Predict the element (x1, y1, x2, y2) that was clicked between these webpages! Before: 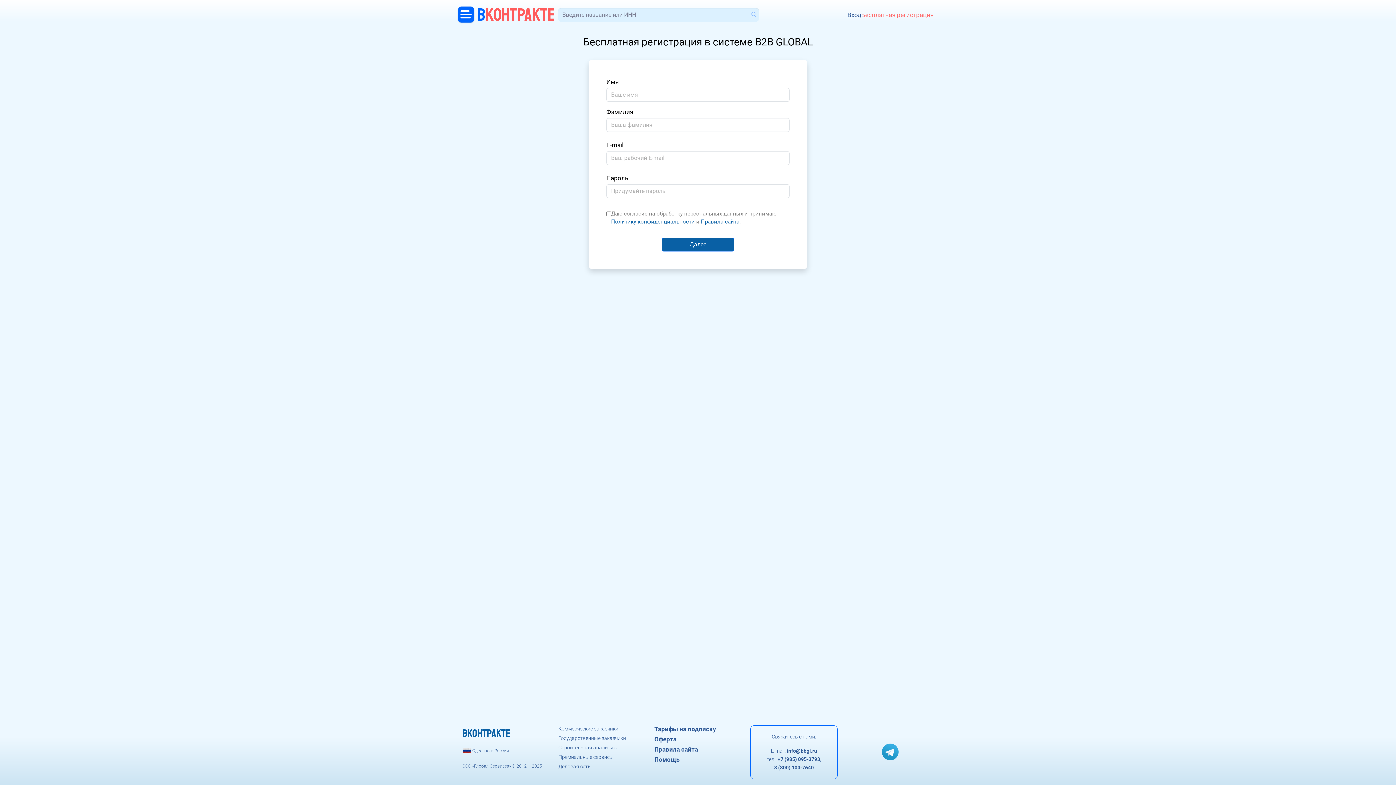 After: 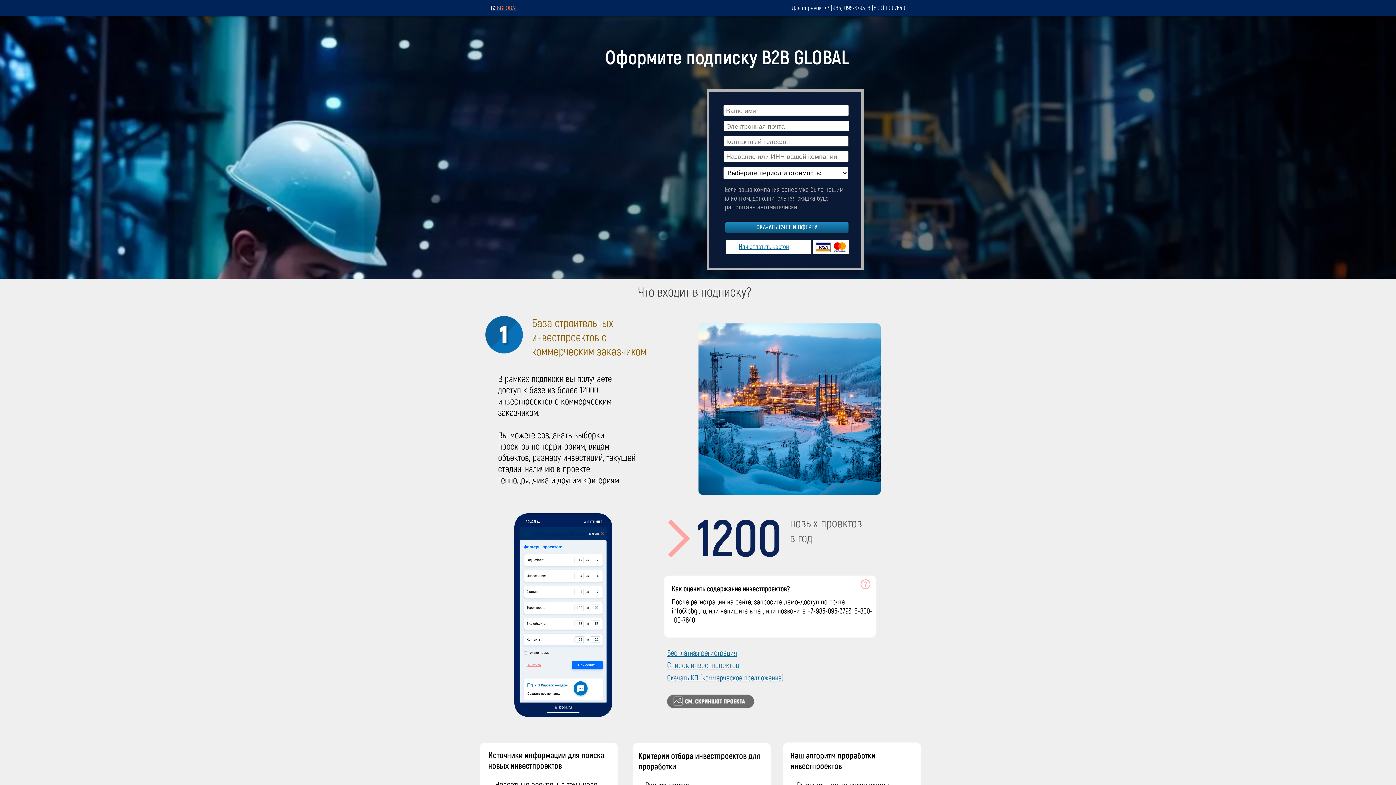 Action: bbox: (654, 725, 716, 732) label: Тарифы на подписку